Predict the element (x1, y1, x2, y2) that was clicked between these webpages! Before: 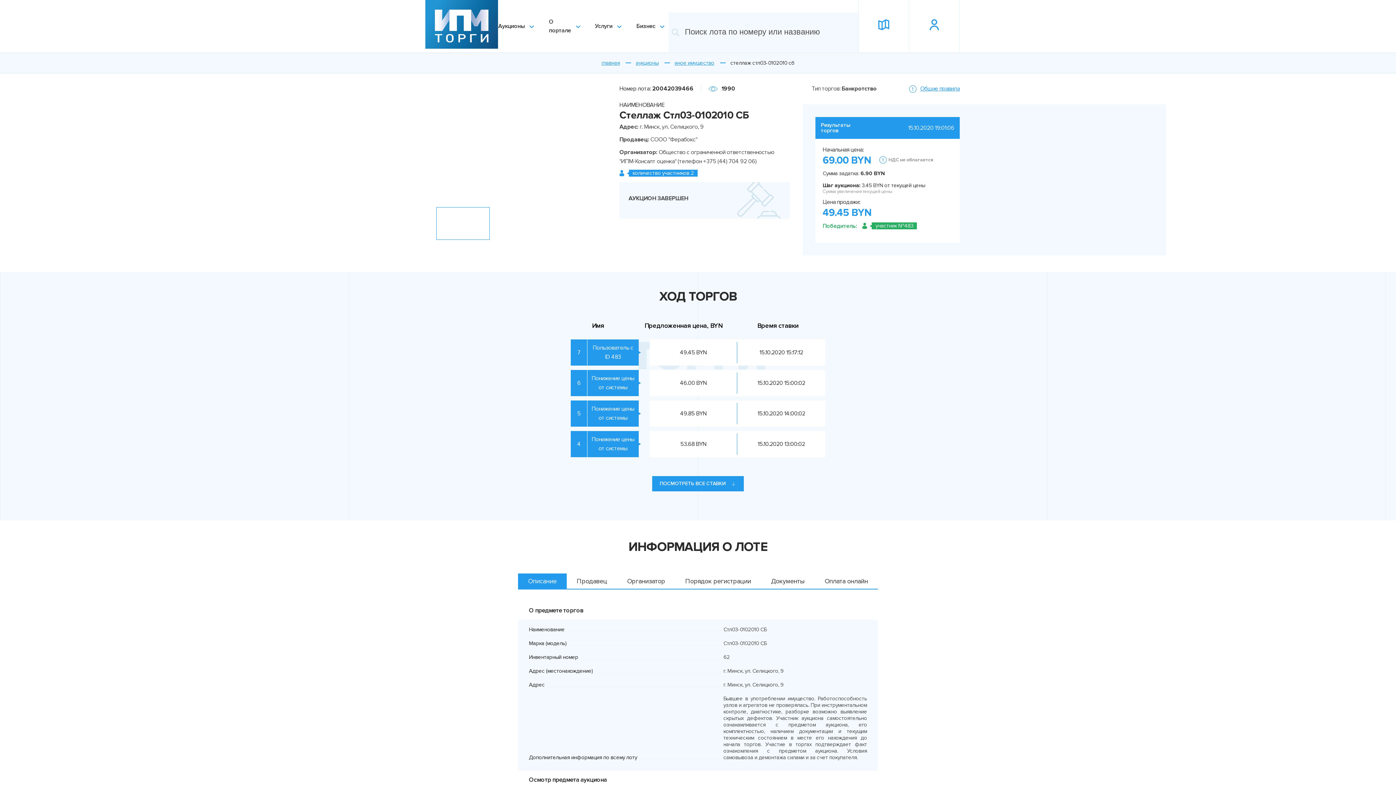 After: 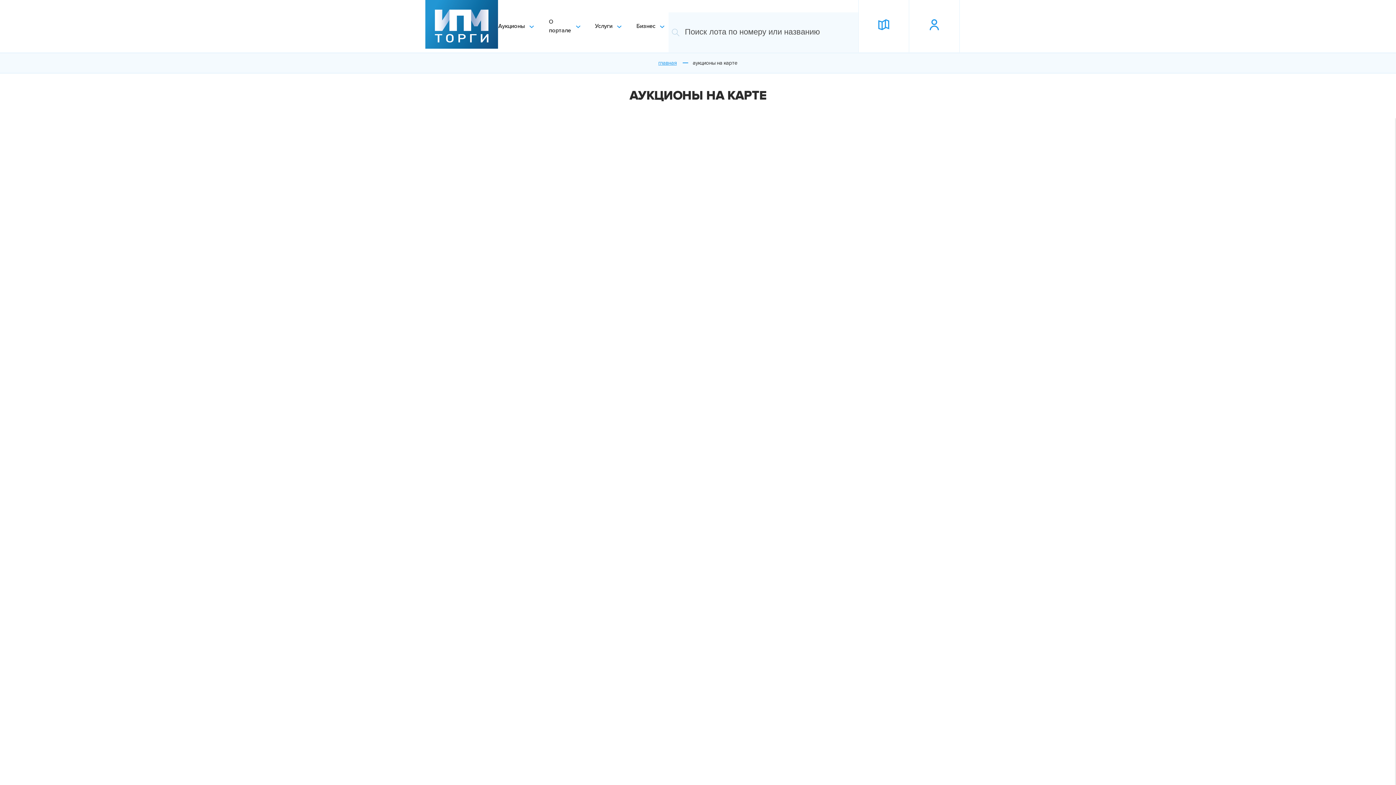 Action: bbox: (858, -2, 909, 52)